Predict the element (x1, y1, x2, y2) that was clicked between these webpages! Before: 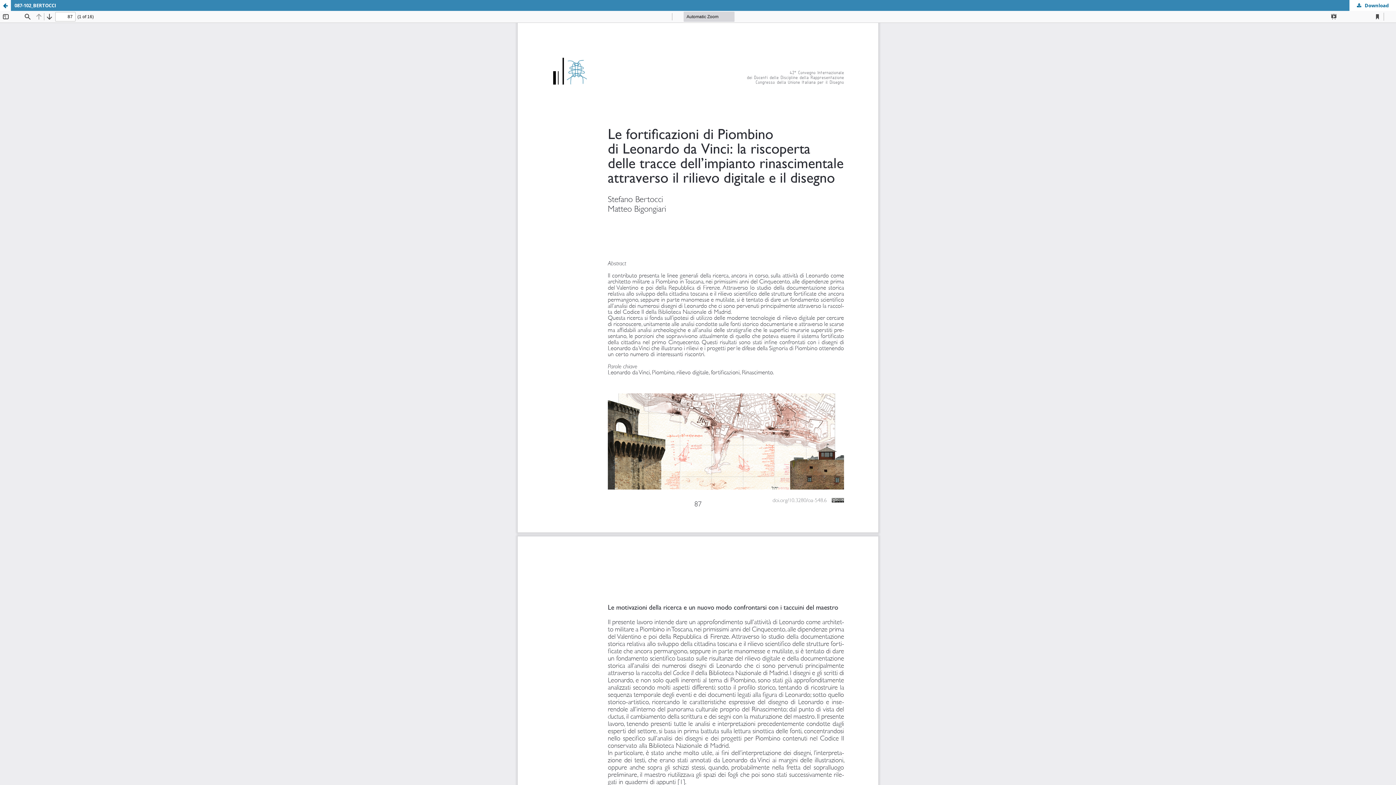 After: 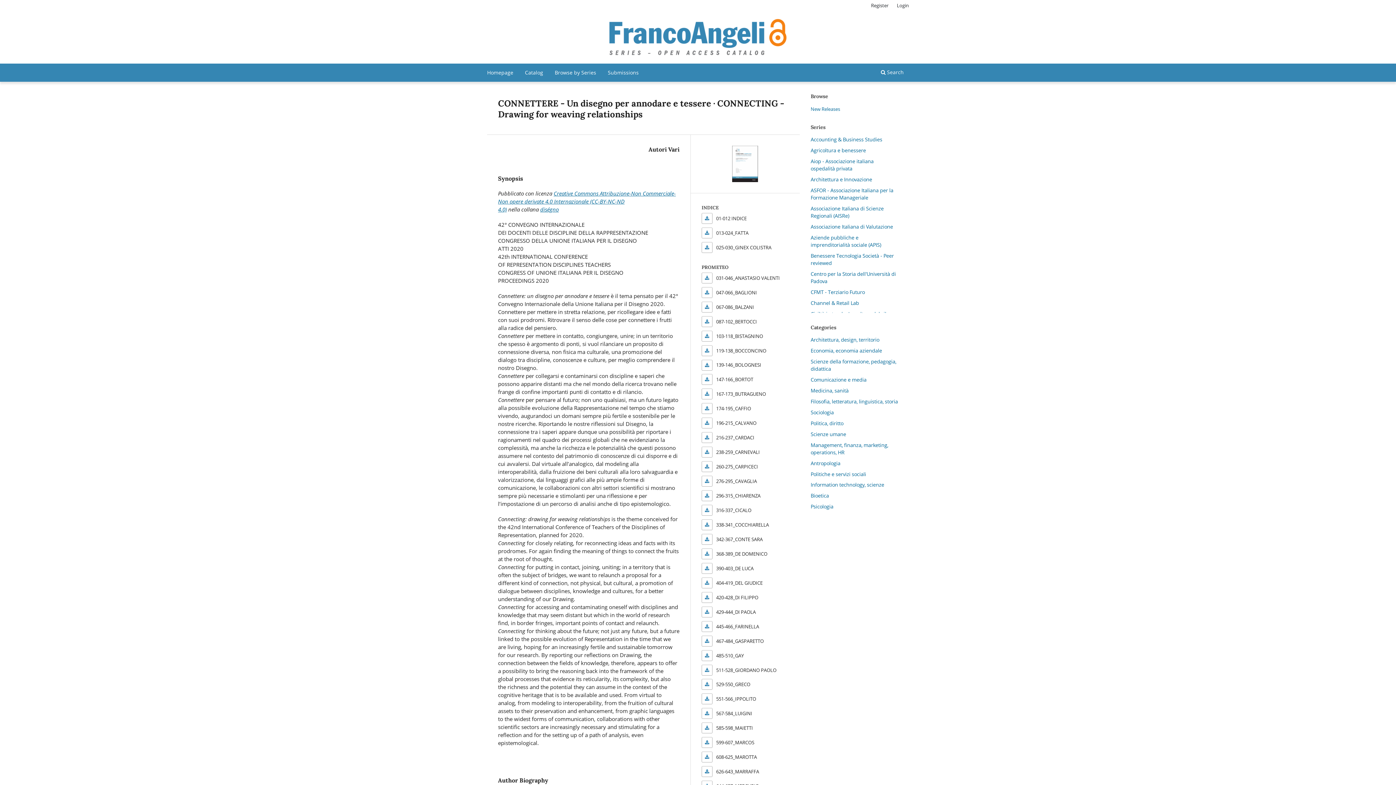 Action: bbox: (0, 0, 10, 10) label: Return to view details about CONNETTERE - Un disegno per annodare e tessere · CONNECTING - Drawing for weaving relationships